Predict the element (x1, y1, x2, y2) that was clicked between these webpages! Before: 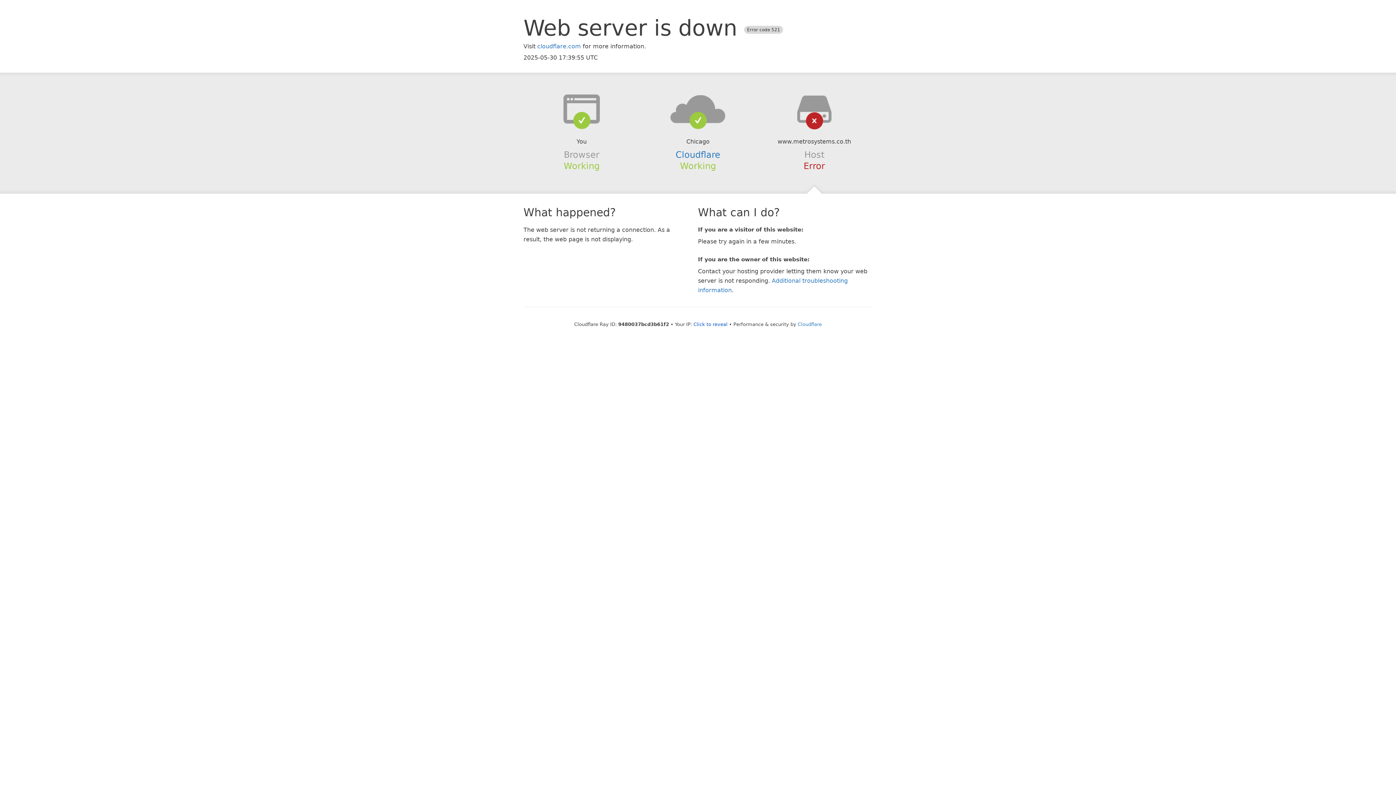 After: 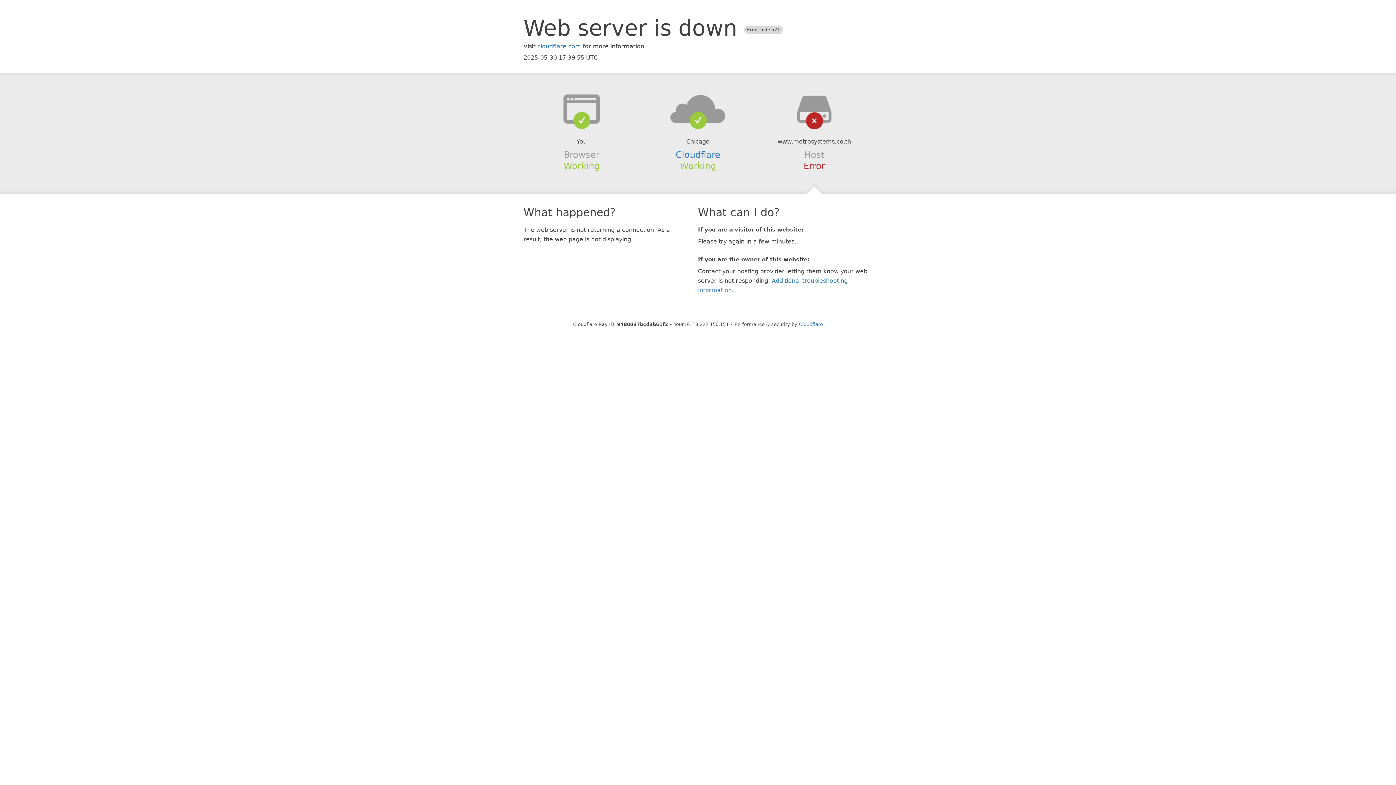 Action: bbox: (693, 321, 727, 327) label: Click to reveal